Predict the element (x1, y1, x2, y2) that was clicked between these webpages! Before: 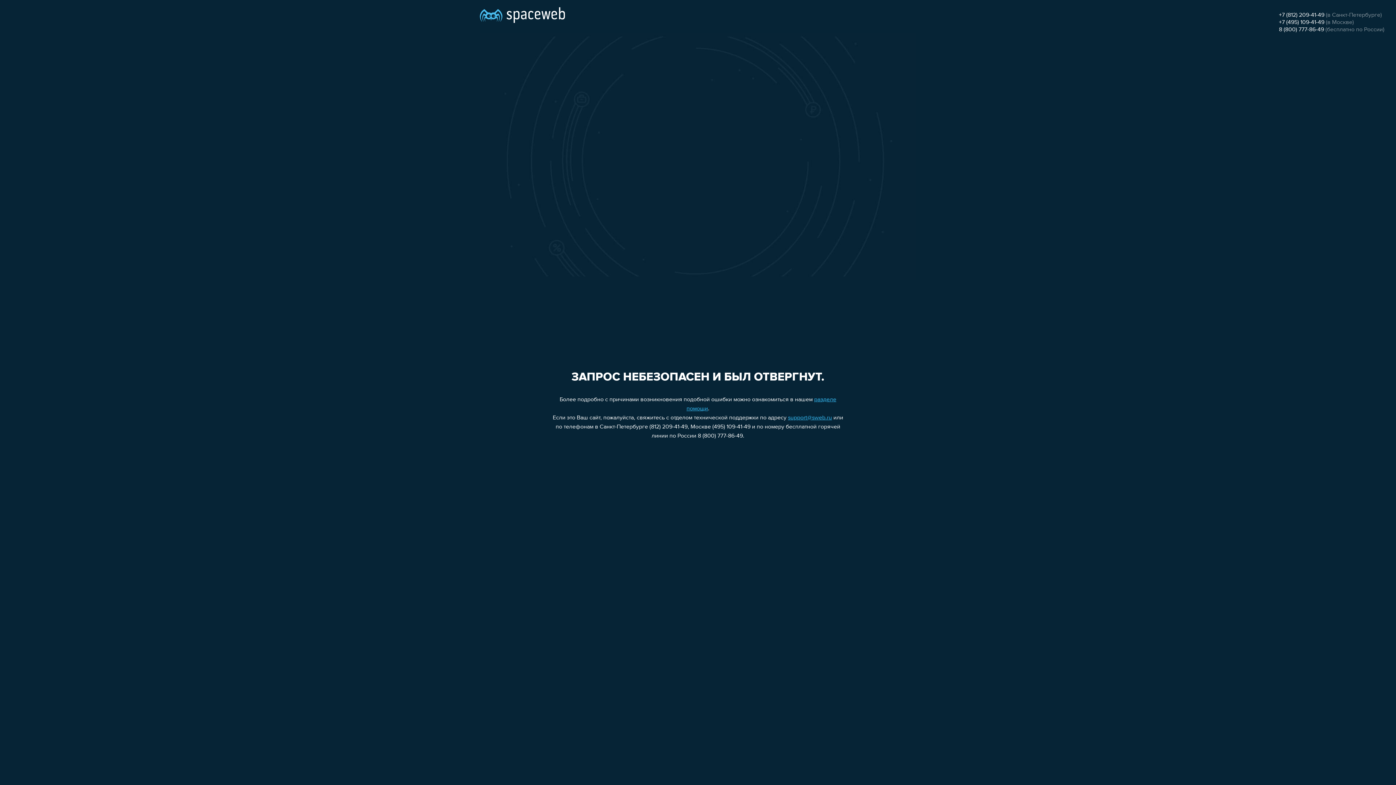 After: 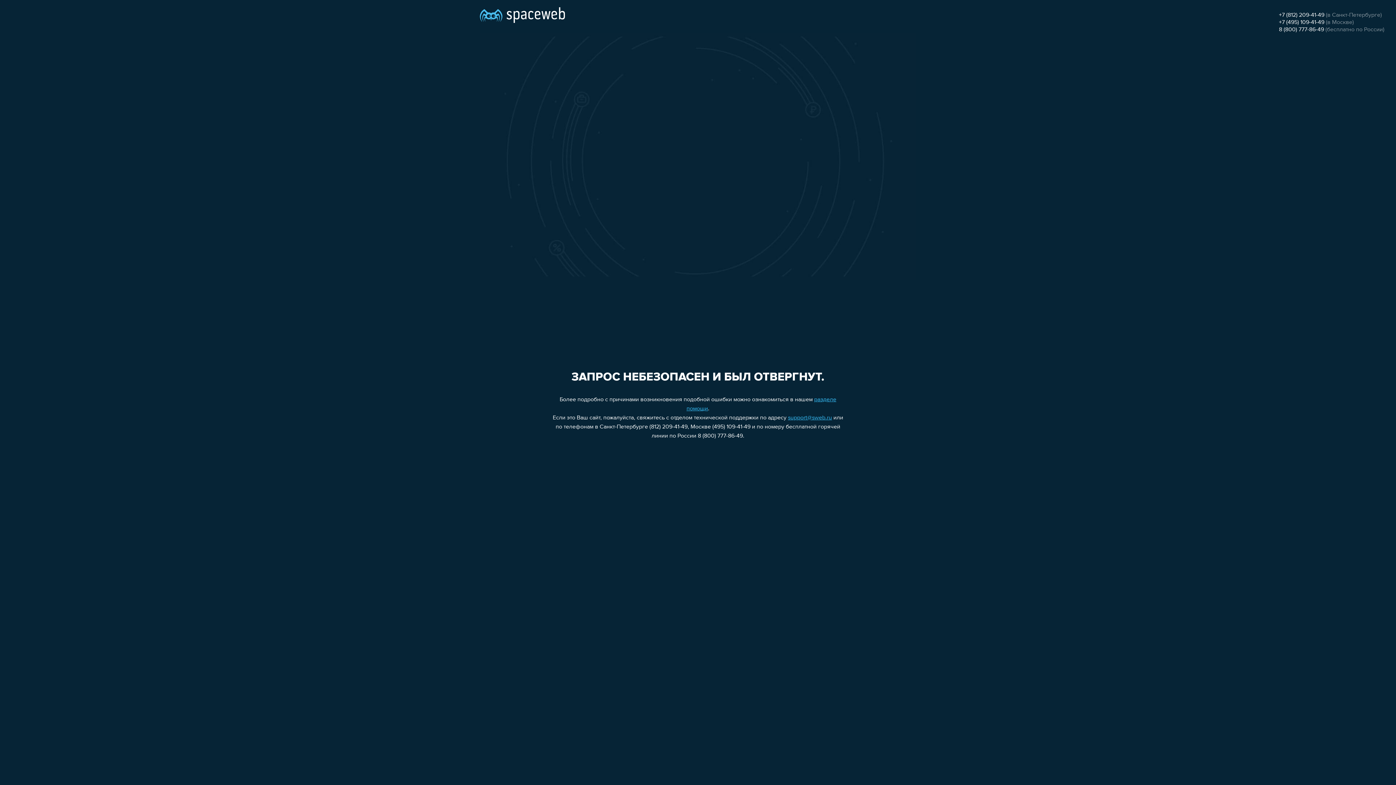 Action: bbox: (1279, 26, 1324, 32) label: 8 (800) 777-86-49